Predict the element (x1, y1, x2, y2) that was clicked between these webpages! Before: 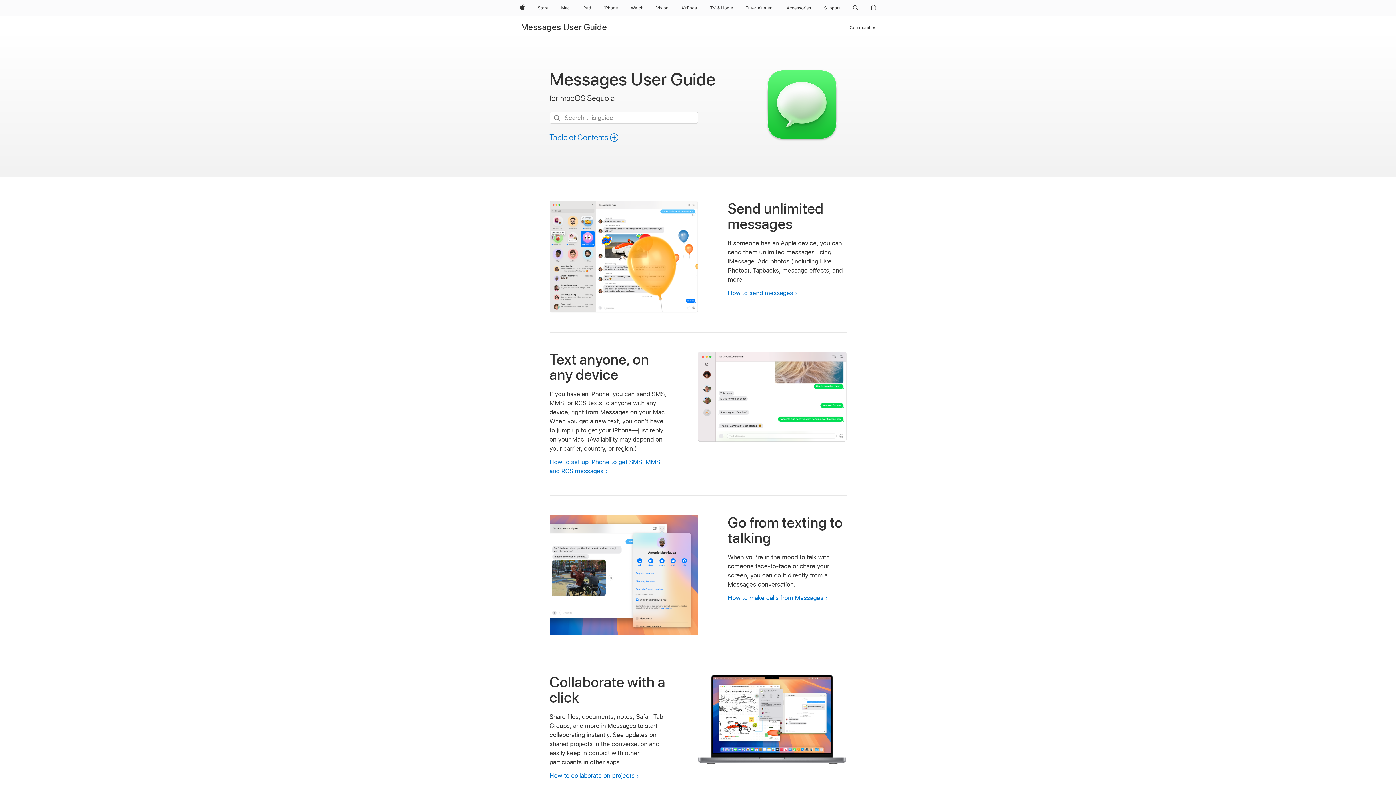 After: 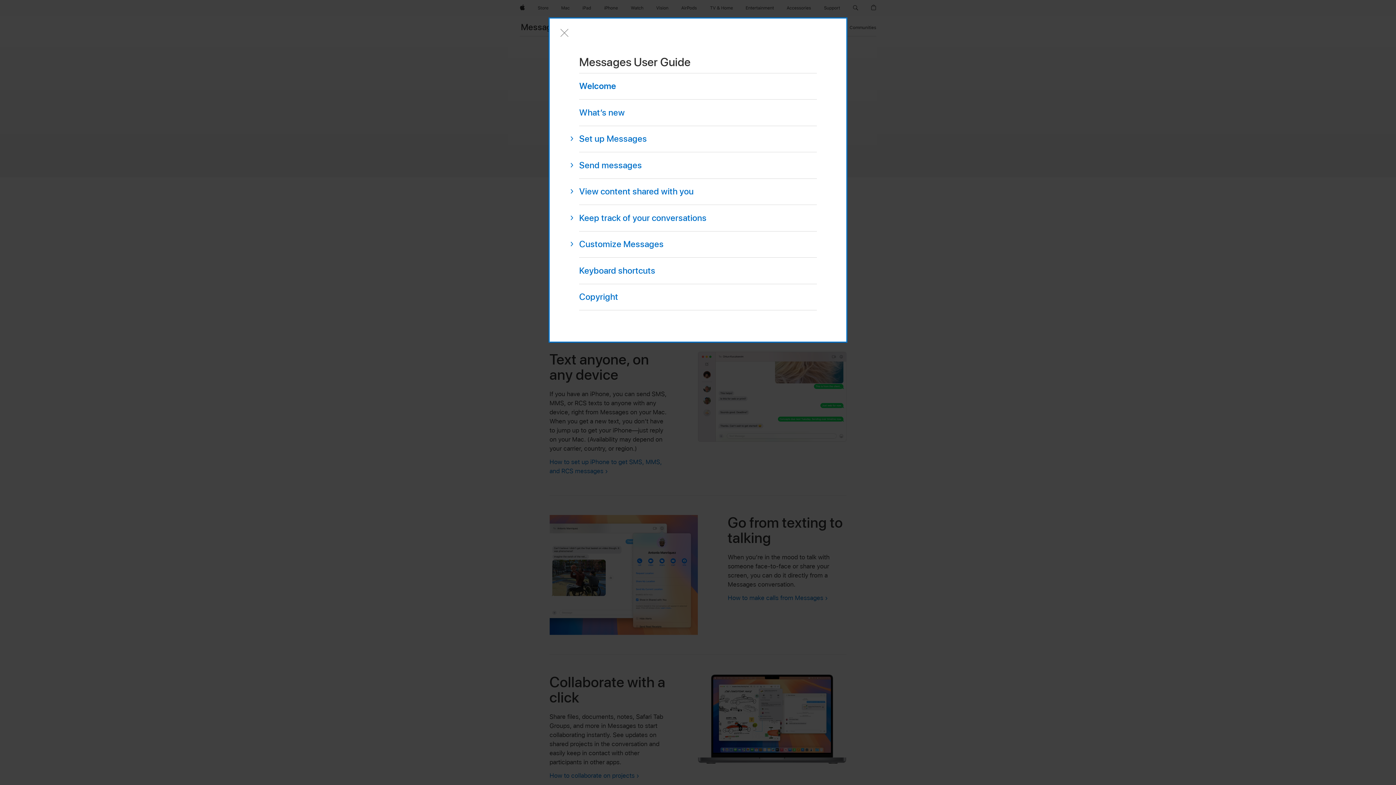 Action: bbox: (549, 132, 618, 142) label: Table of Contents 